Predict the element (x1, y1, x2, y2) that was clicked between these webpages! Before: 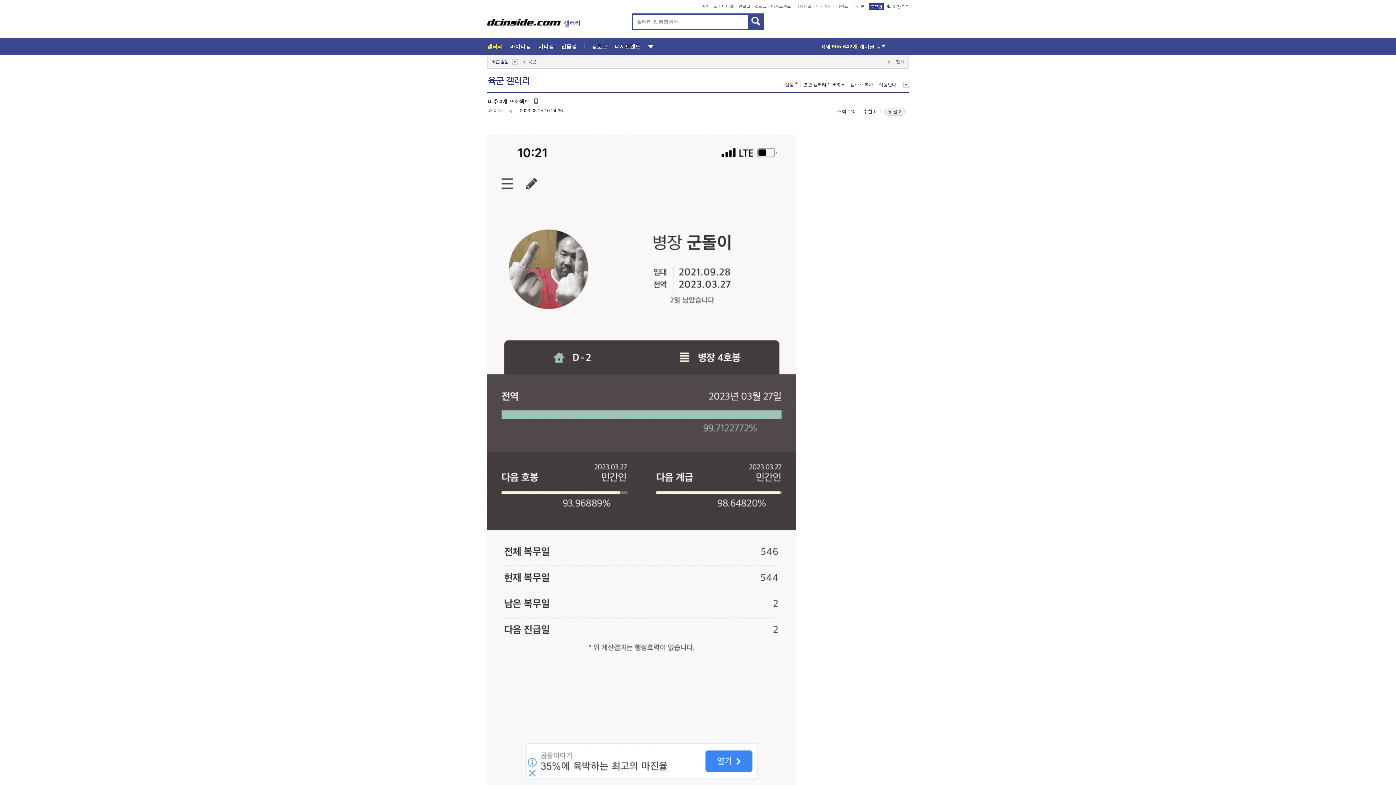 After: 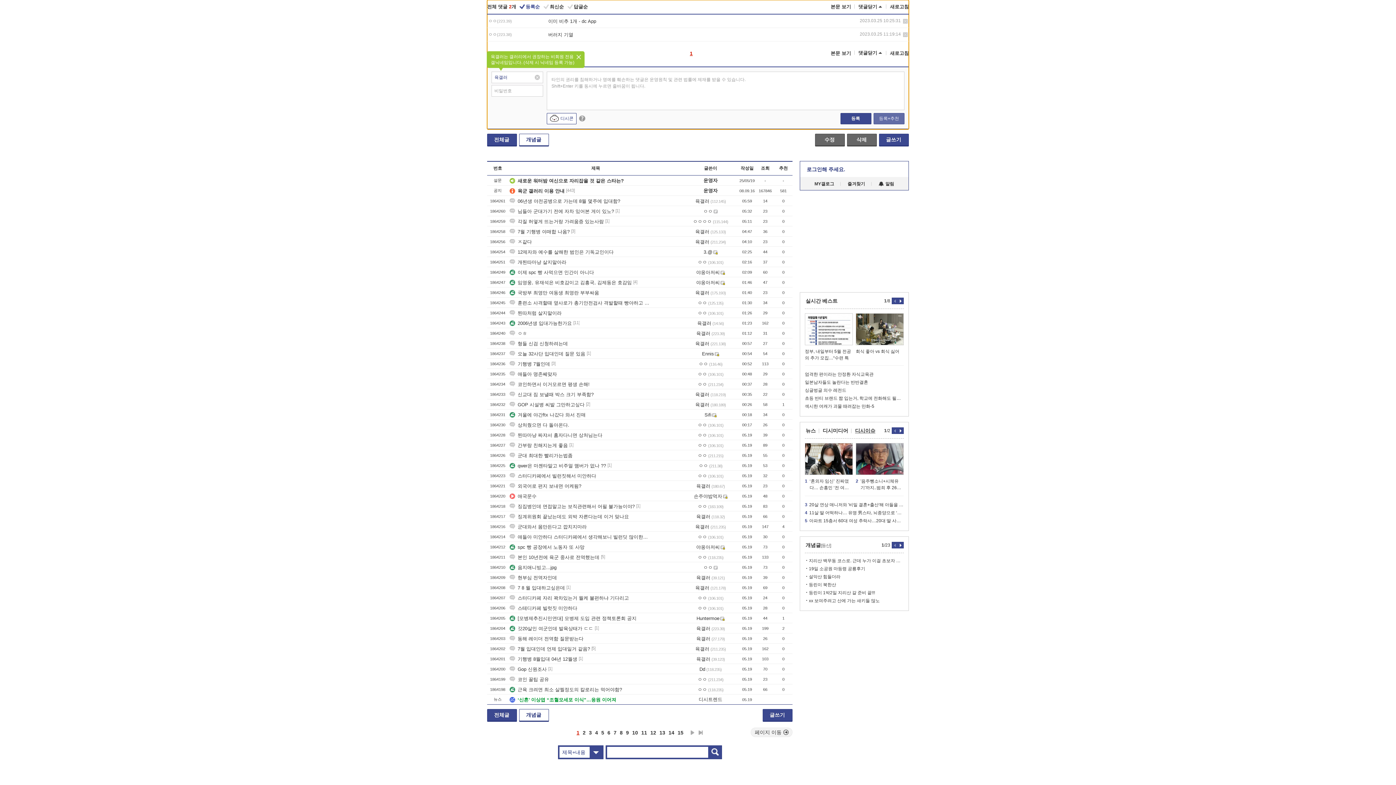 Action: label: 댓글 2 bbox: (884, 107, 905, 115)